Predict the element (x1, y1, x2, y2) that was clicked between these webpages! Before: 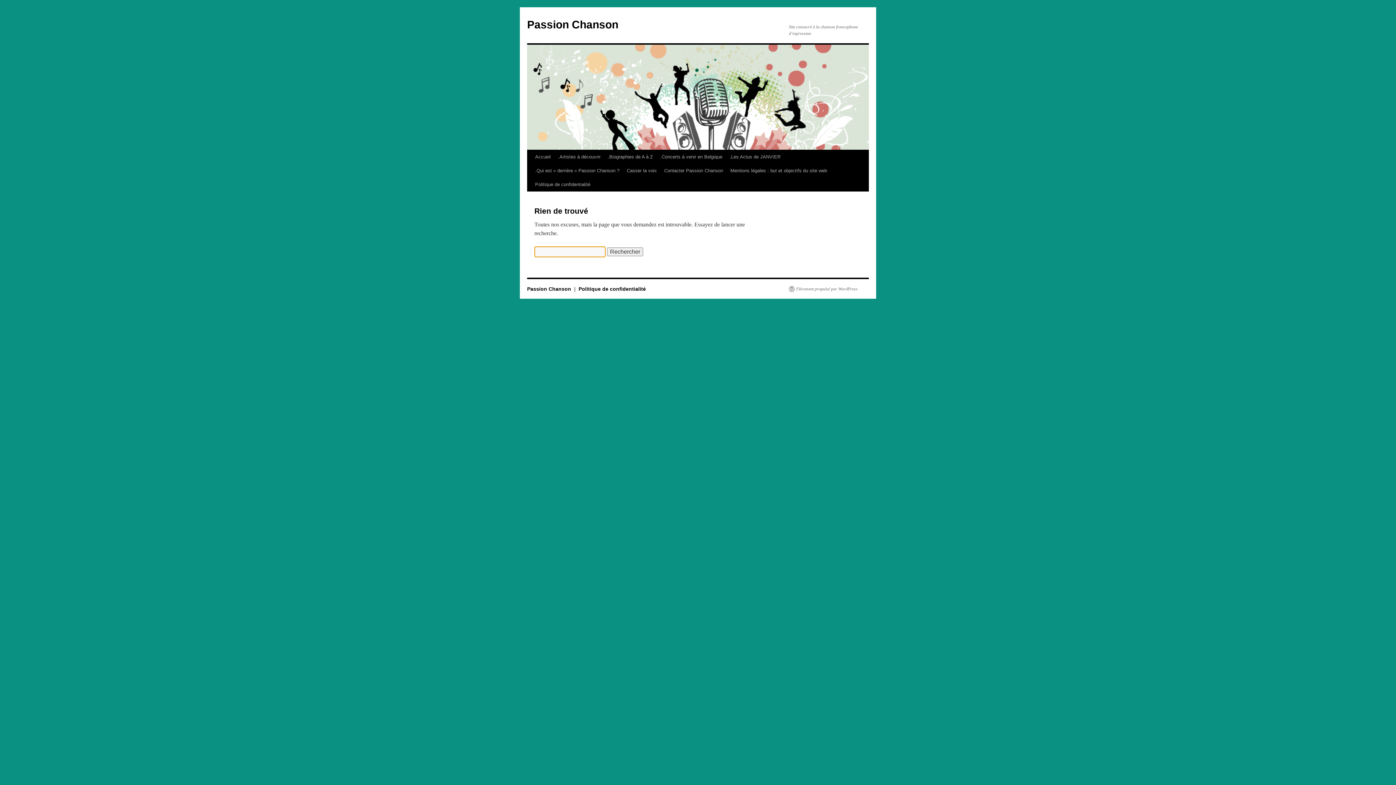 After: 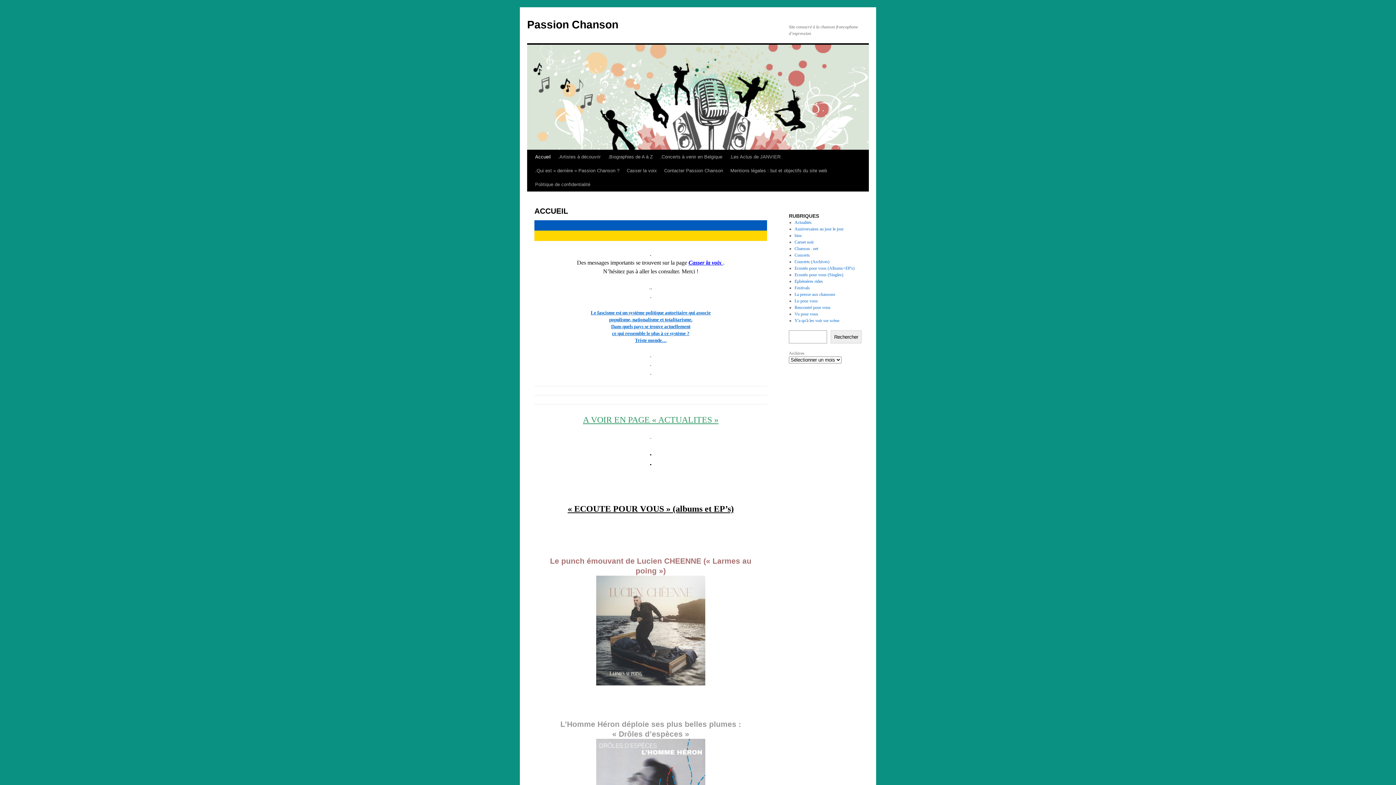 Action: label: Passion Chanson  bbox: (527, 286, 572, 292)